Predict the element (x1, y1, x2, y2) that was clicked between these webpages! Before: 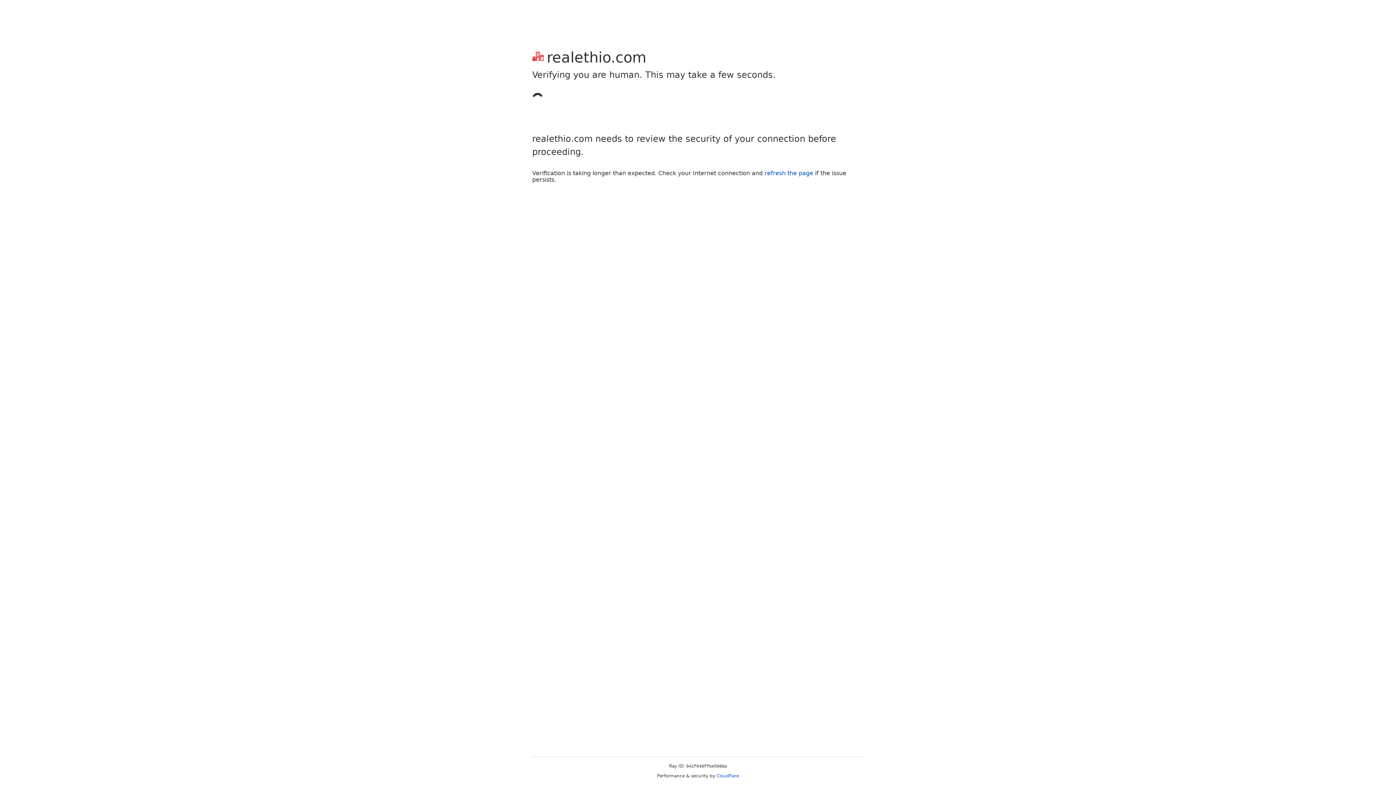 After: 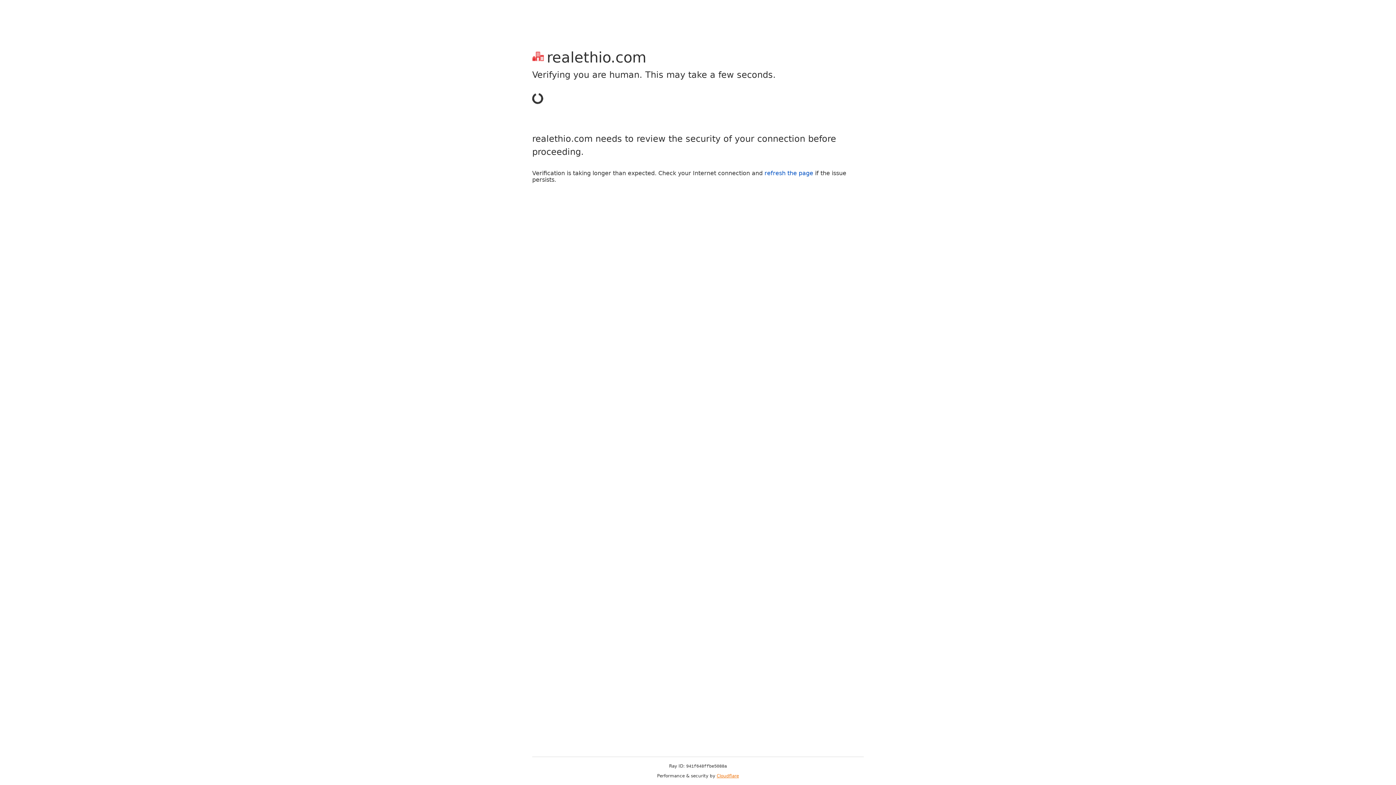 Action: label: Cloudflare bbox: (716, 773, 739, 778)